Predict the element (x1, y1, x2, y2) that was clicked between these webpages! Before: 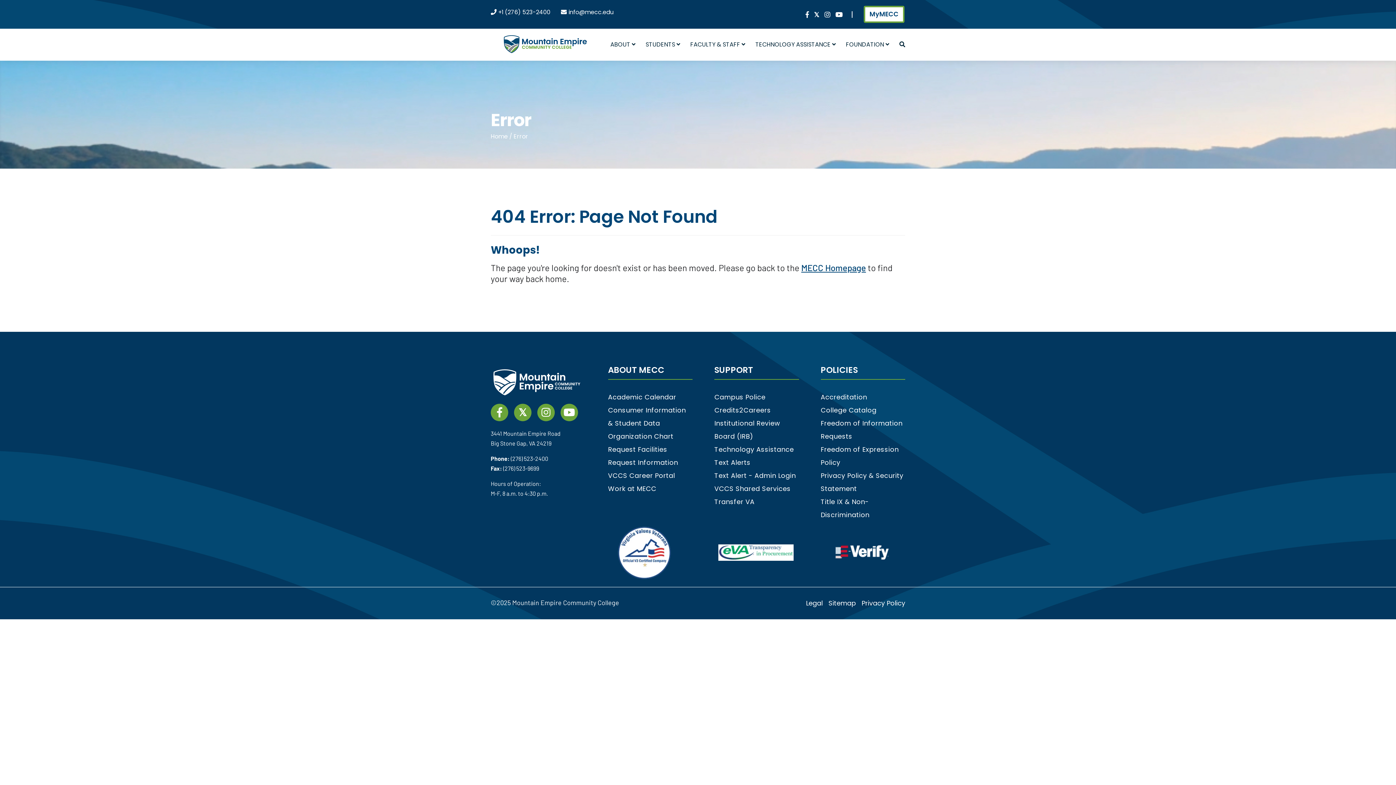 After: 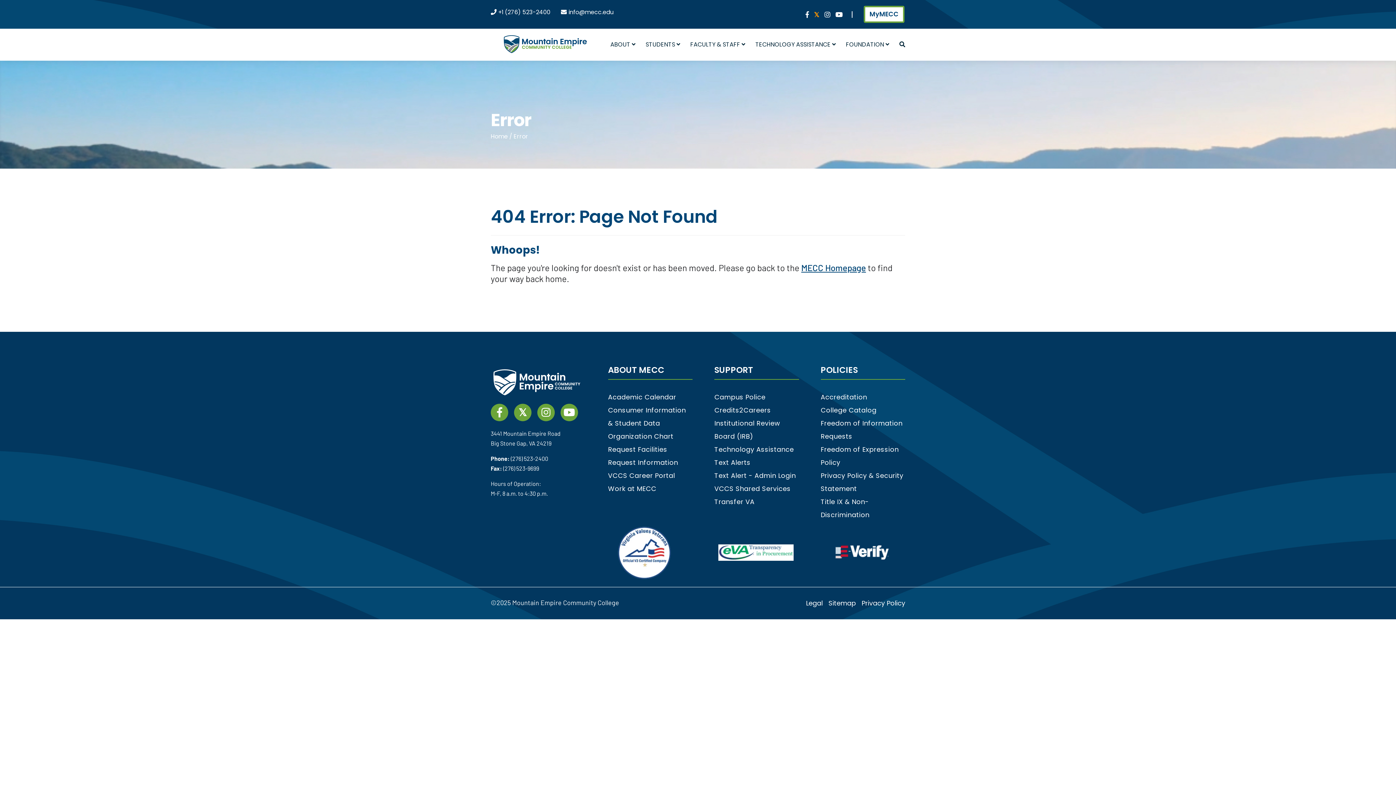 Action: label: twitter social media link bbox: (814, 10, 819, 19)